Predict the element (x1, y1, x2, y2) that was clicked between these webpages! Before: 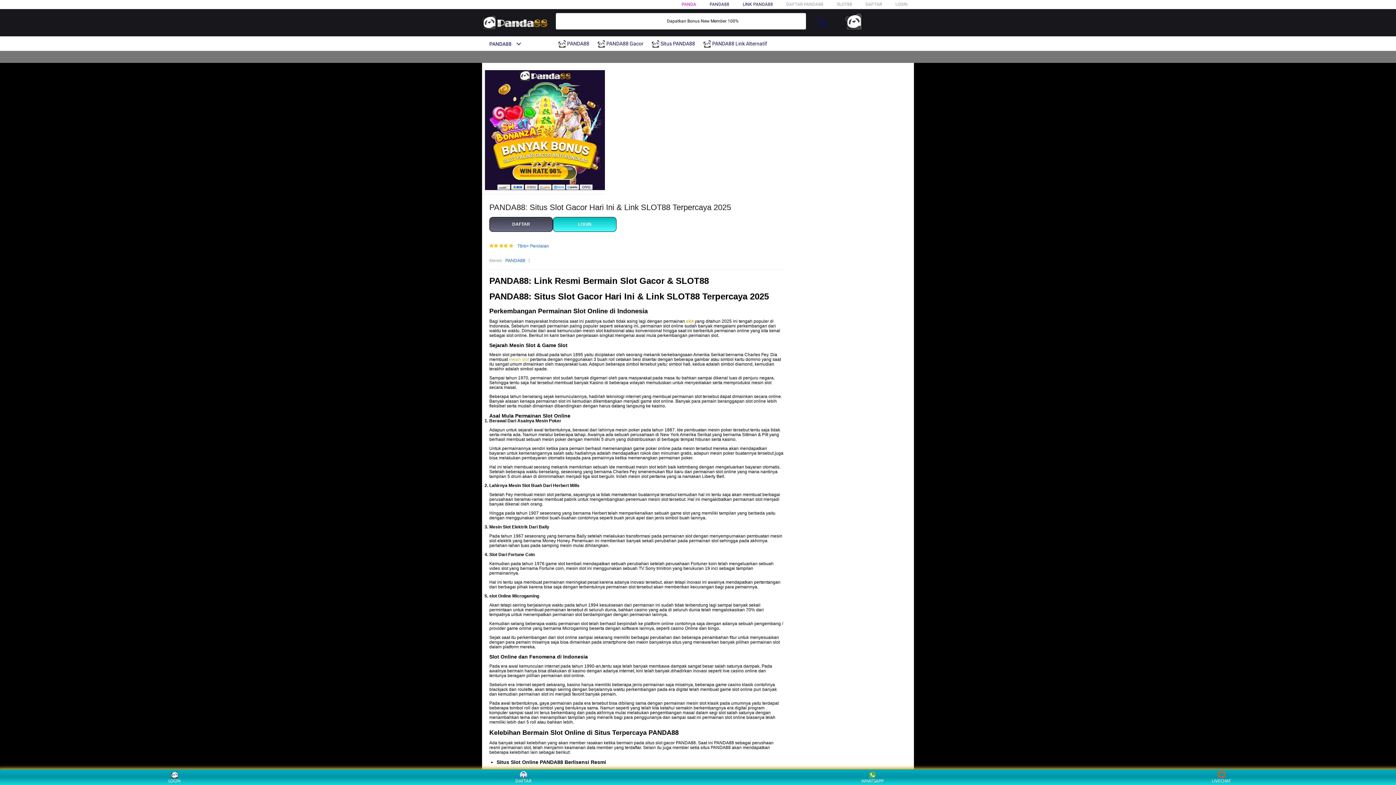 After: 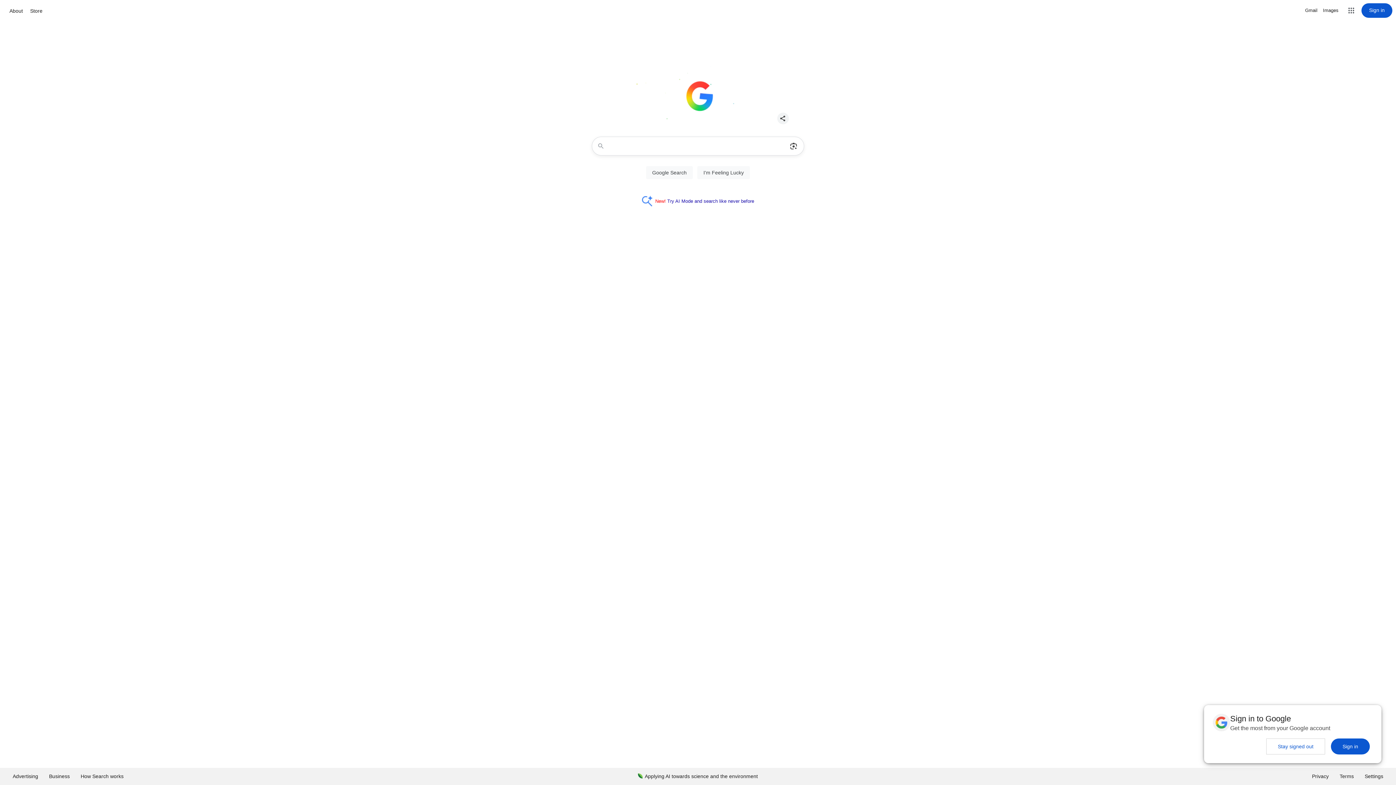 Action: label: LOGIN bbox: (553, 217, 616, 232)